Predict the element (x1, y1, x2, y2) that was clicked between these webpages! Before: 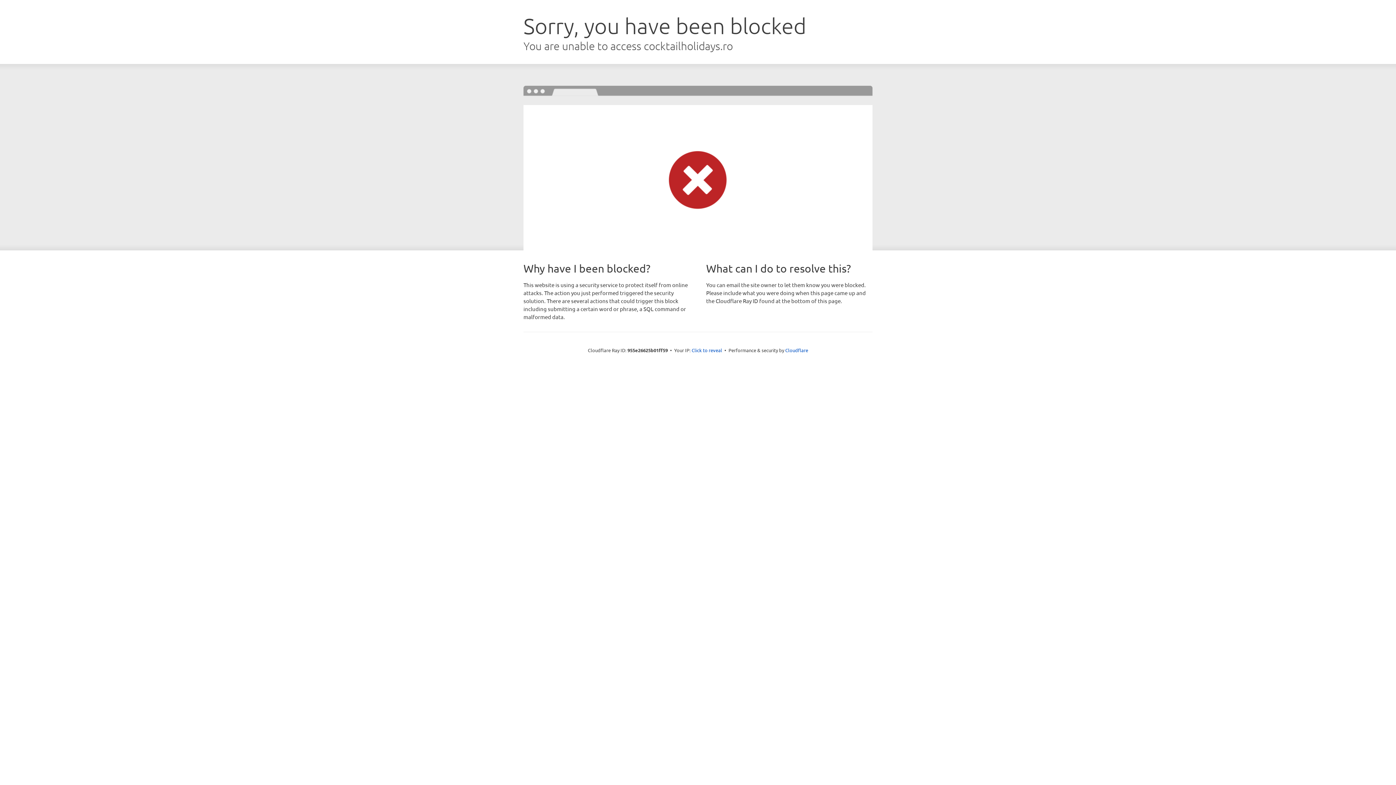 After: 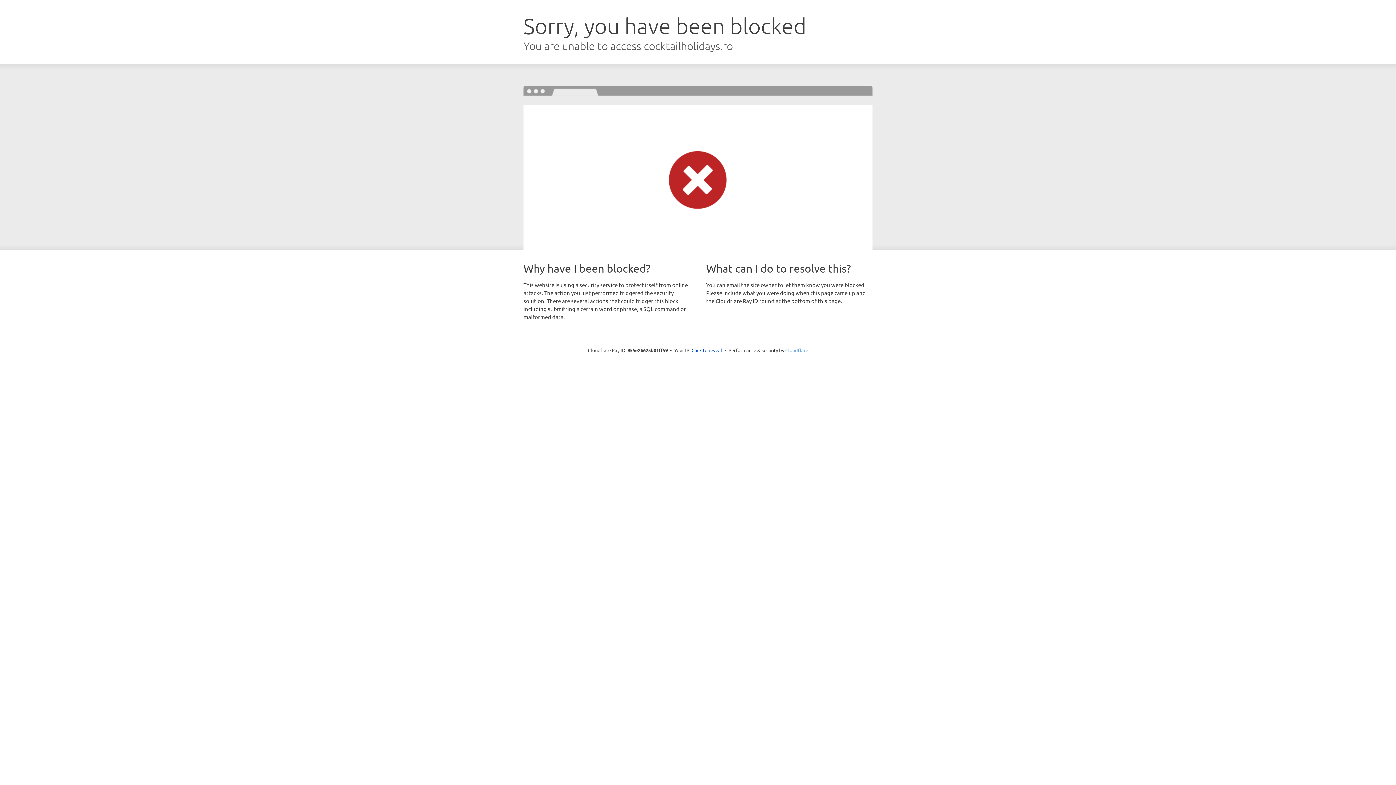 Action: label: Cloudflare bbox: (785, 347, 808, 353)